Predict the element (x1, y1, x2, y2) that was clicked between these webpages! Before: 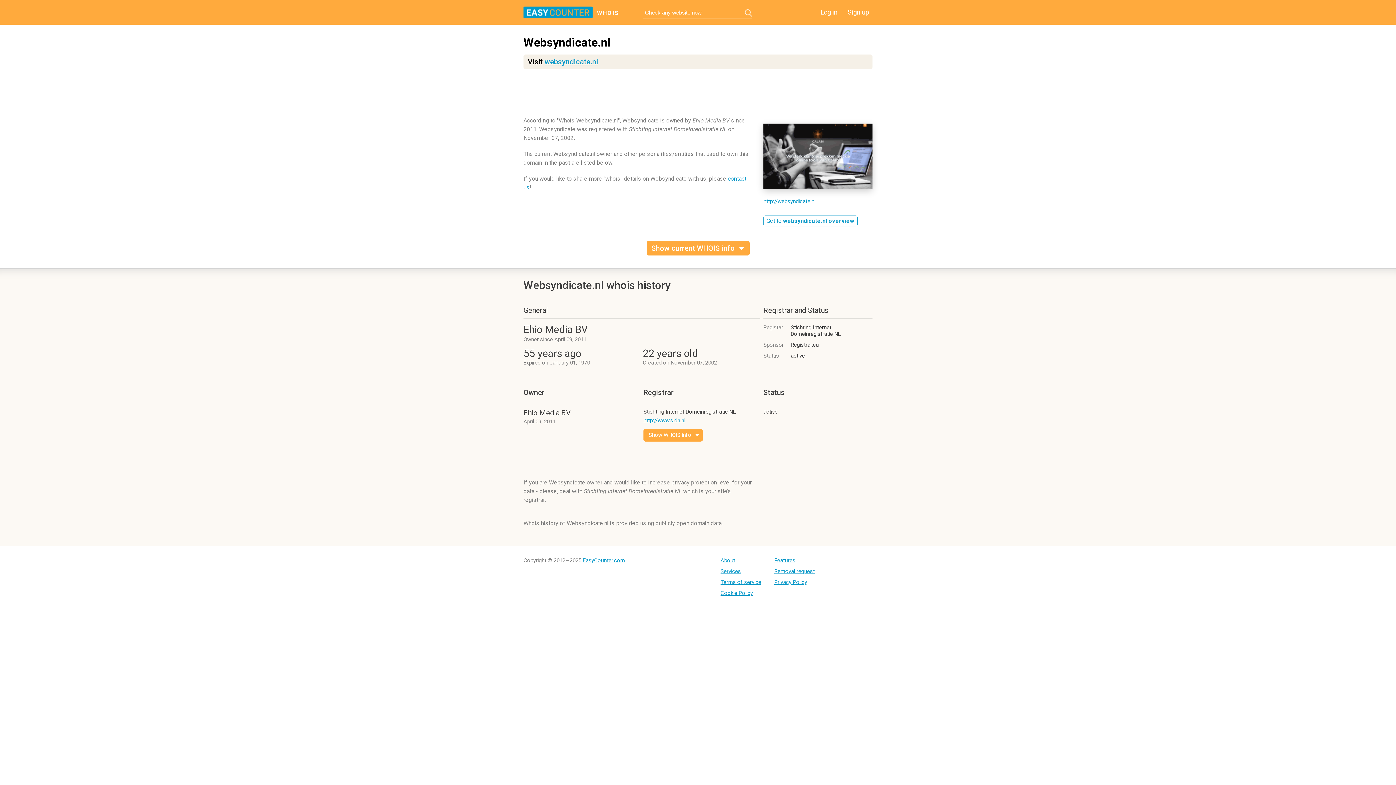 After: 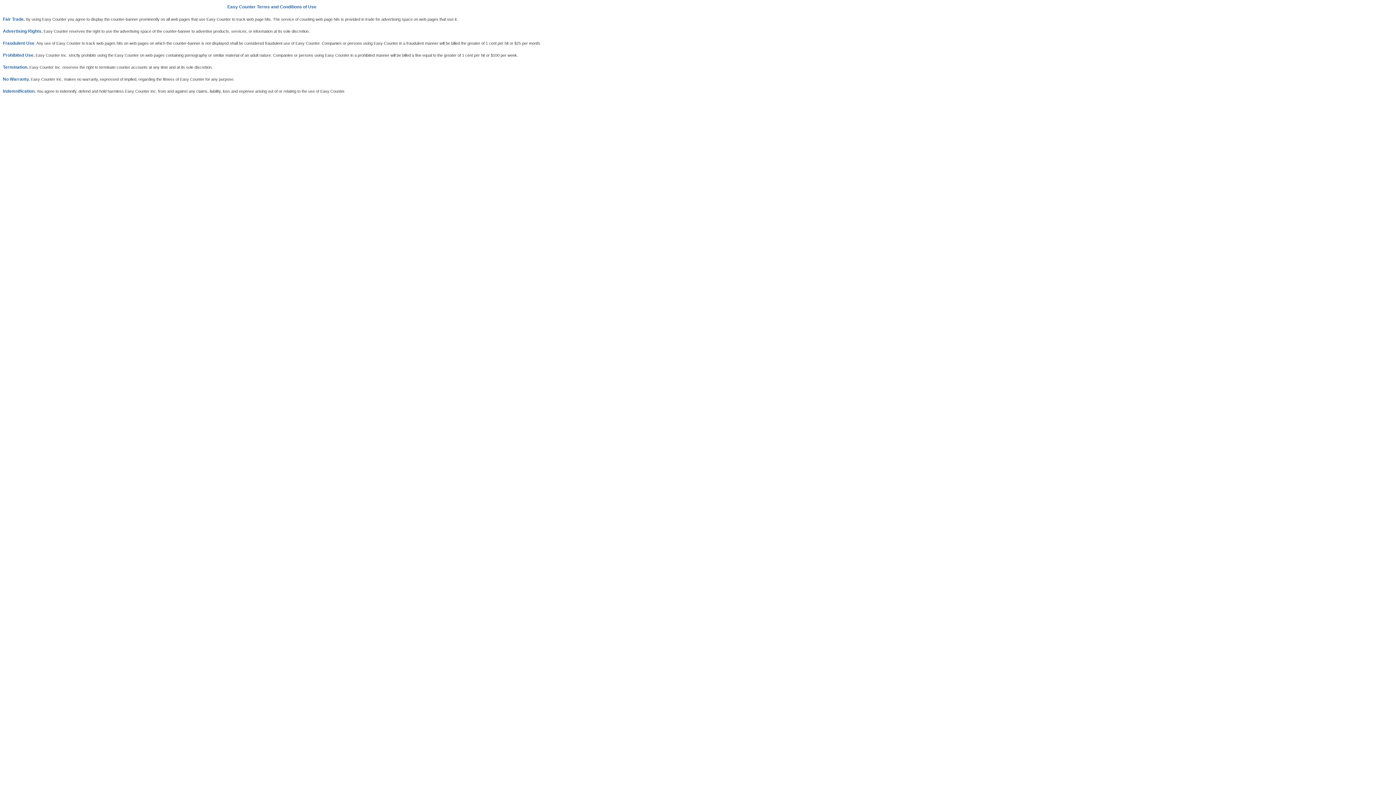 Action: bbox: (720, 579, 761, 585) label: Terms of service